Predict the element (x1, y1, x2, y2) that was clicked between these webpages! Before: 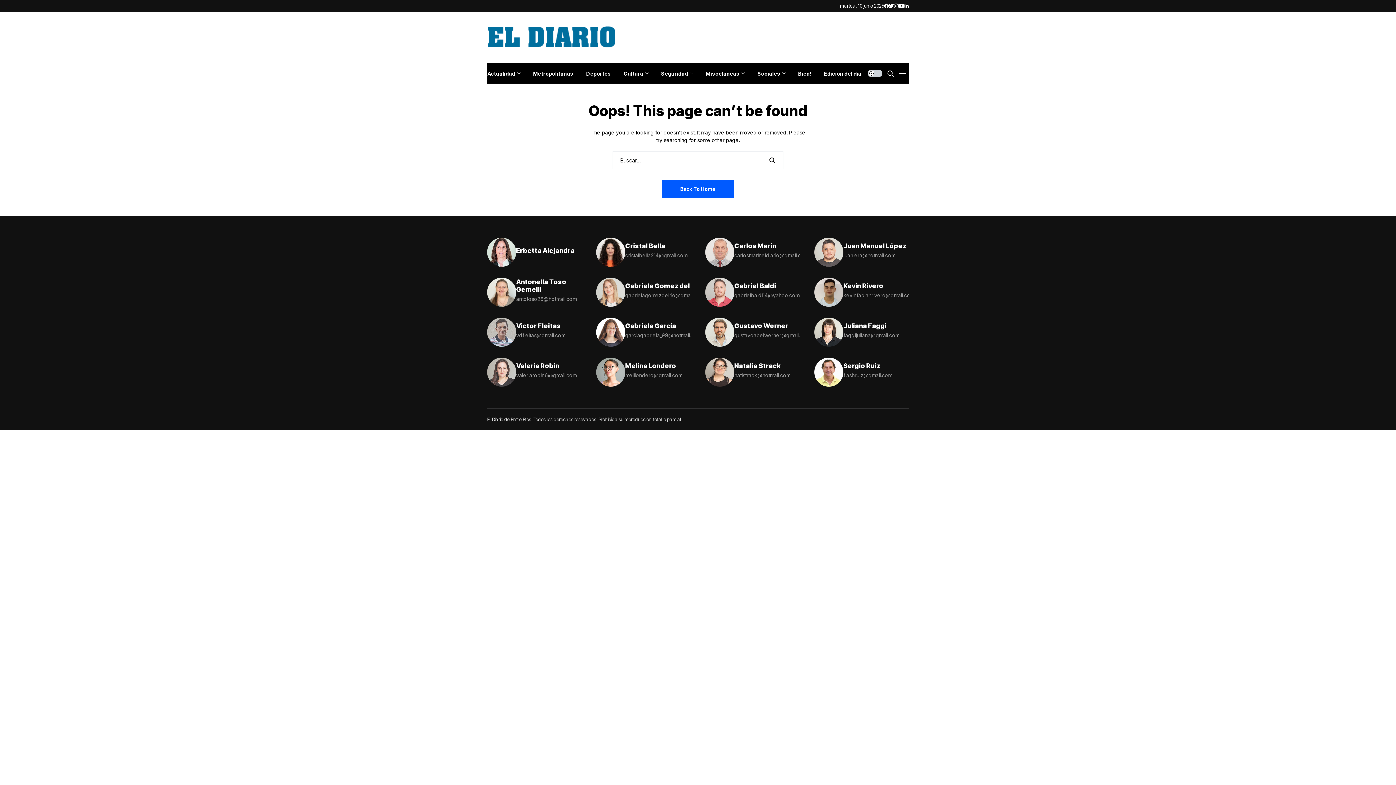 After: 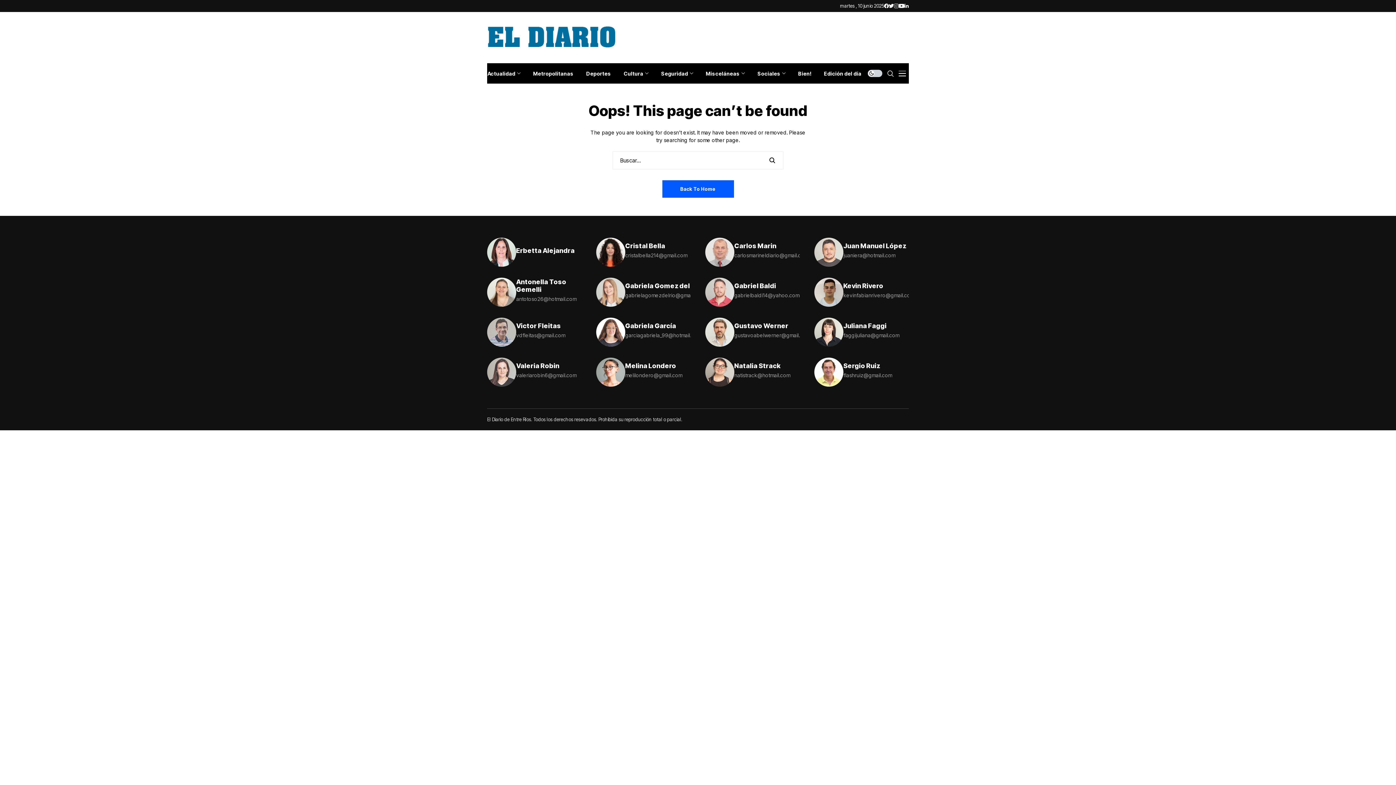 Action: bbox: (894, 3, 898, 8)